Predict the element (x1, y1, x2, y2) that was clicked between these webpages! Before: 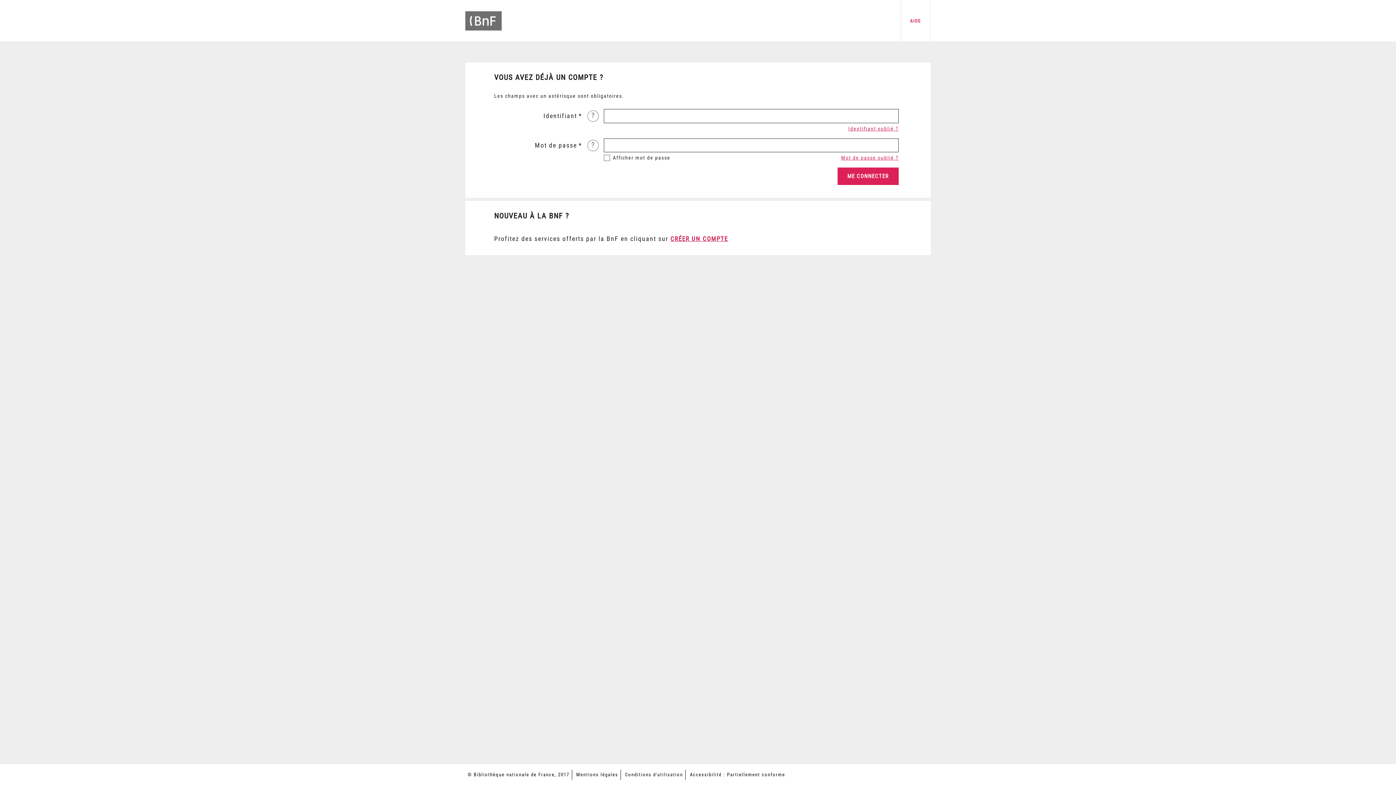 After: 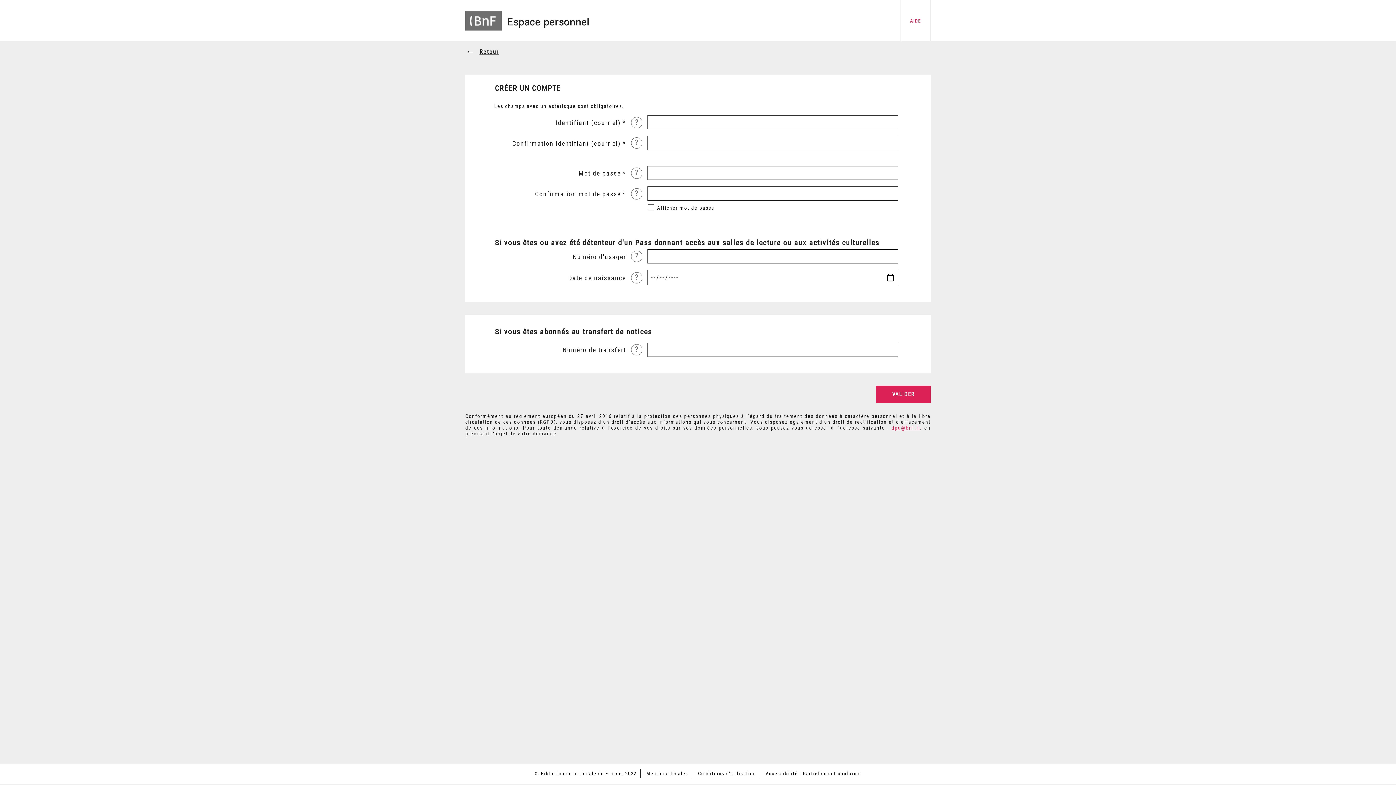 Action: bbox: (670, 235, 728, 242) label: CRÉER UN COMPTE